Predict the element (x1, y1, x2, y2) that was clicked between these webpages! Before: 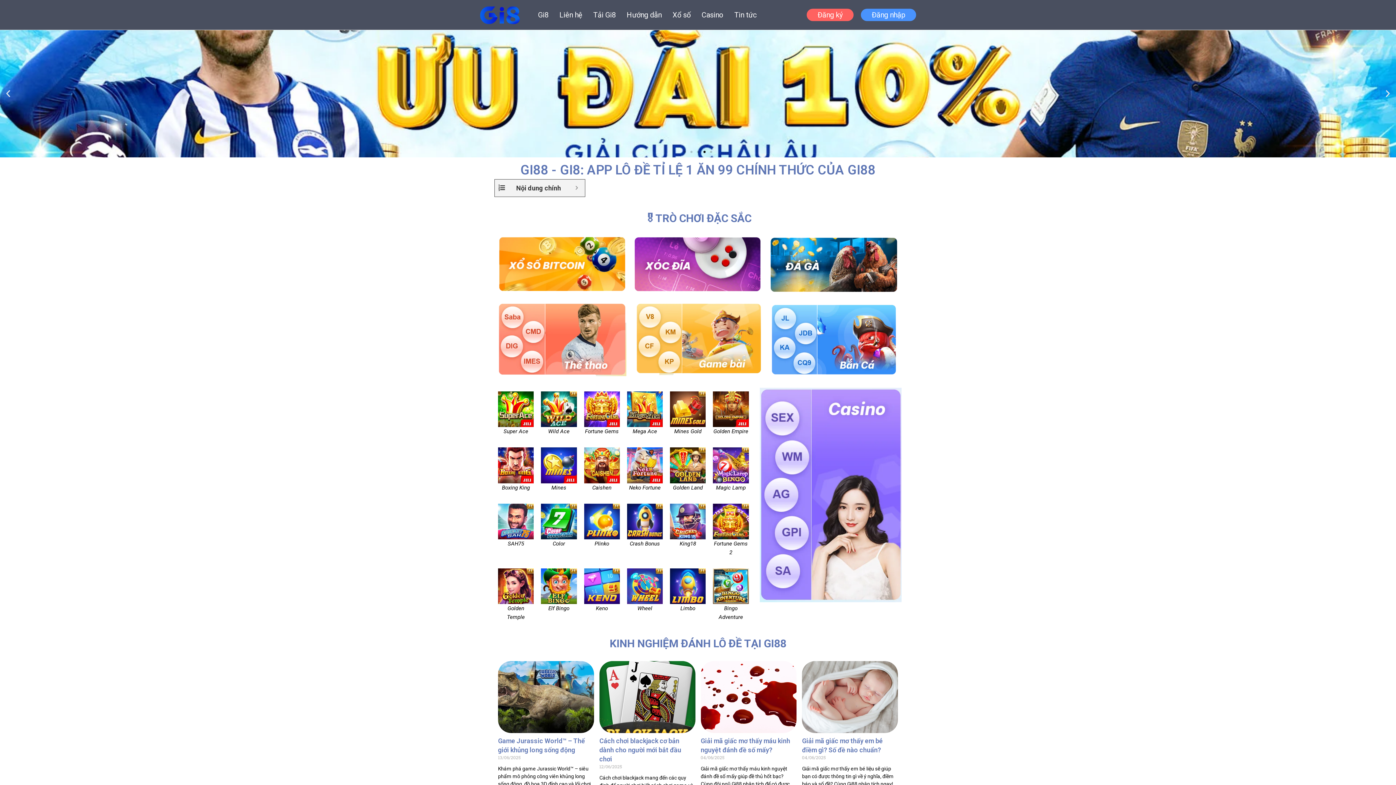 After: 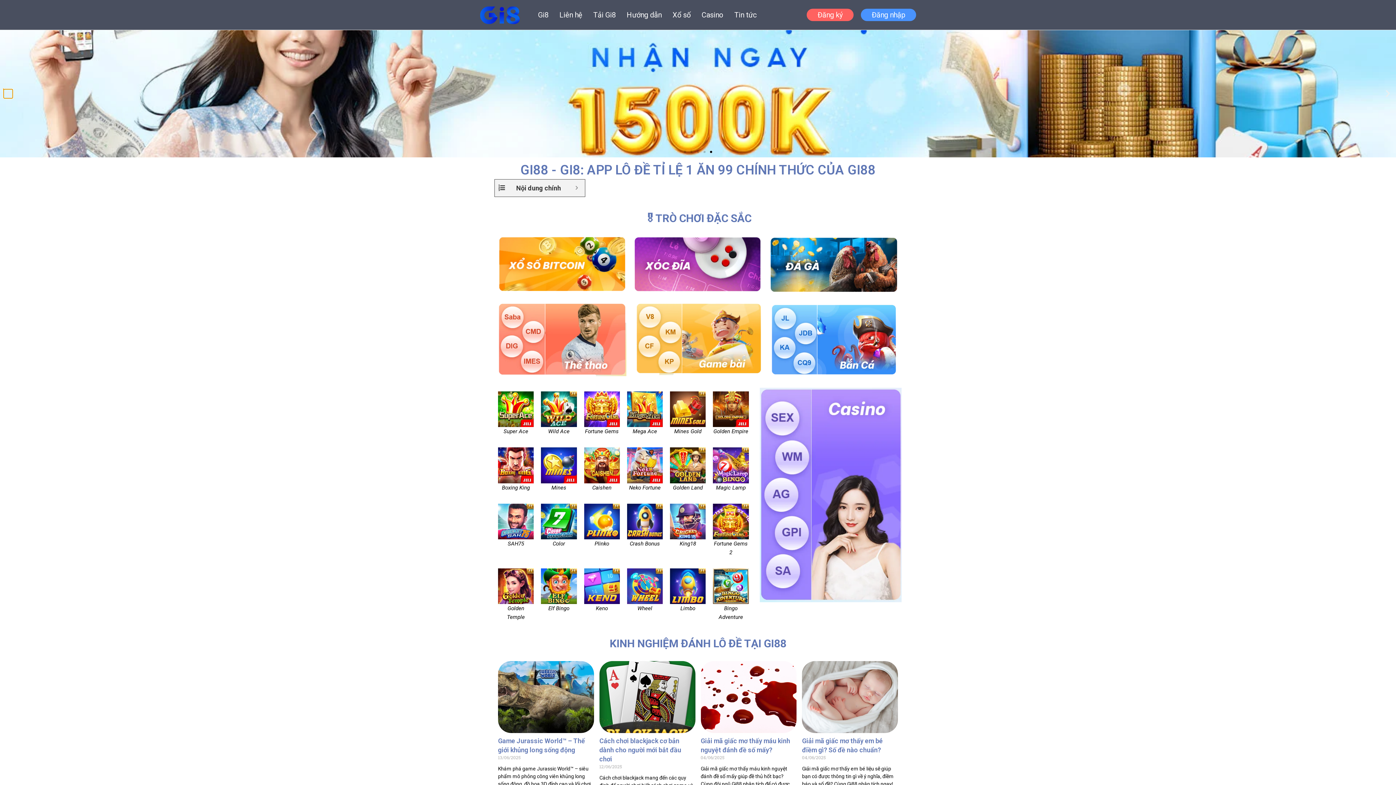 Action: bbox: (3, 89, 12, 98) label: Previous slide